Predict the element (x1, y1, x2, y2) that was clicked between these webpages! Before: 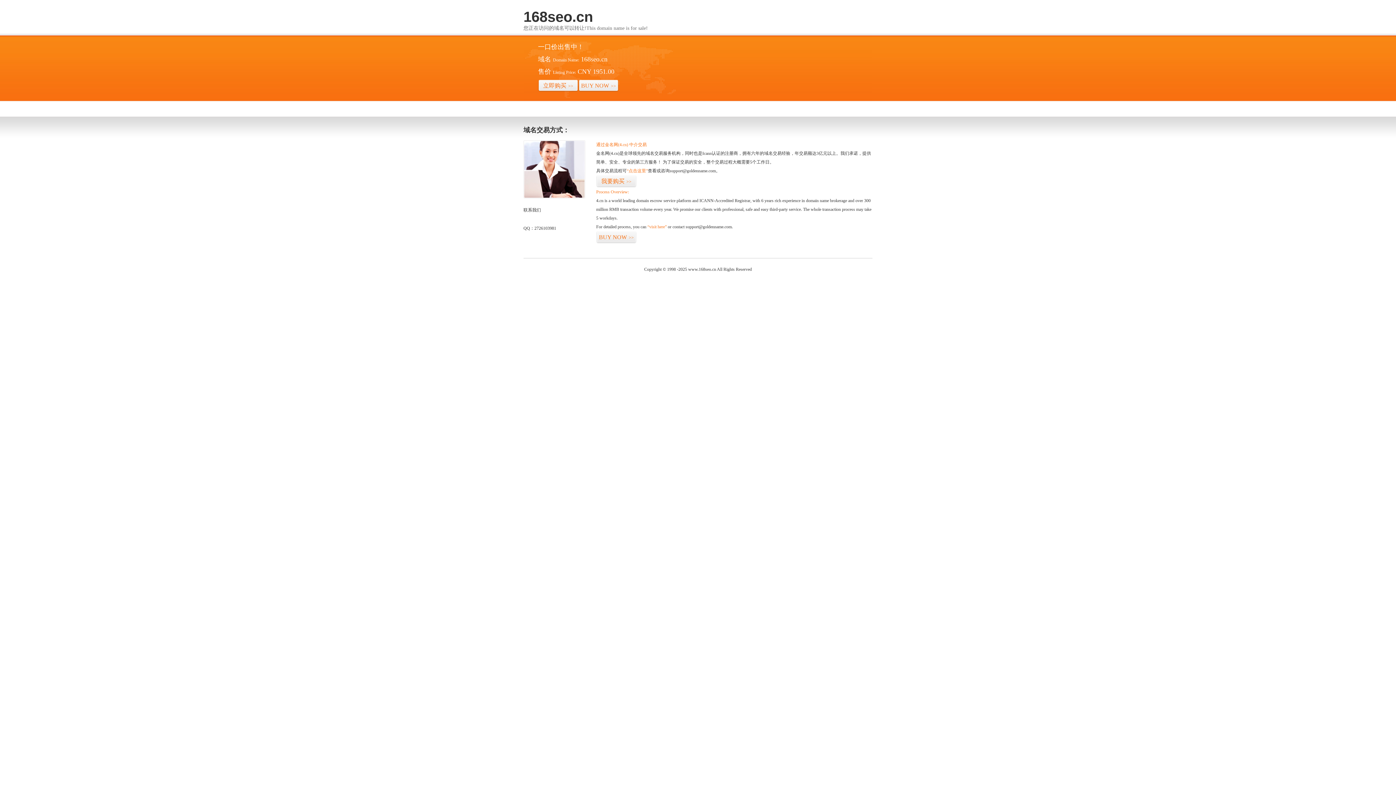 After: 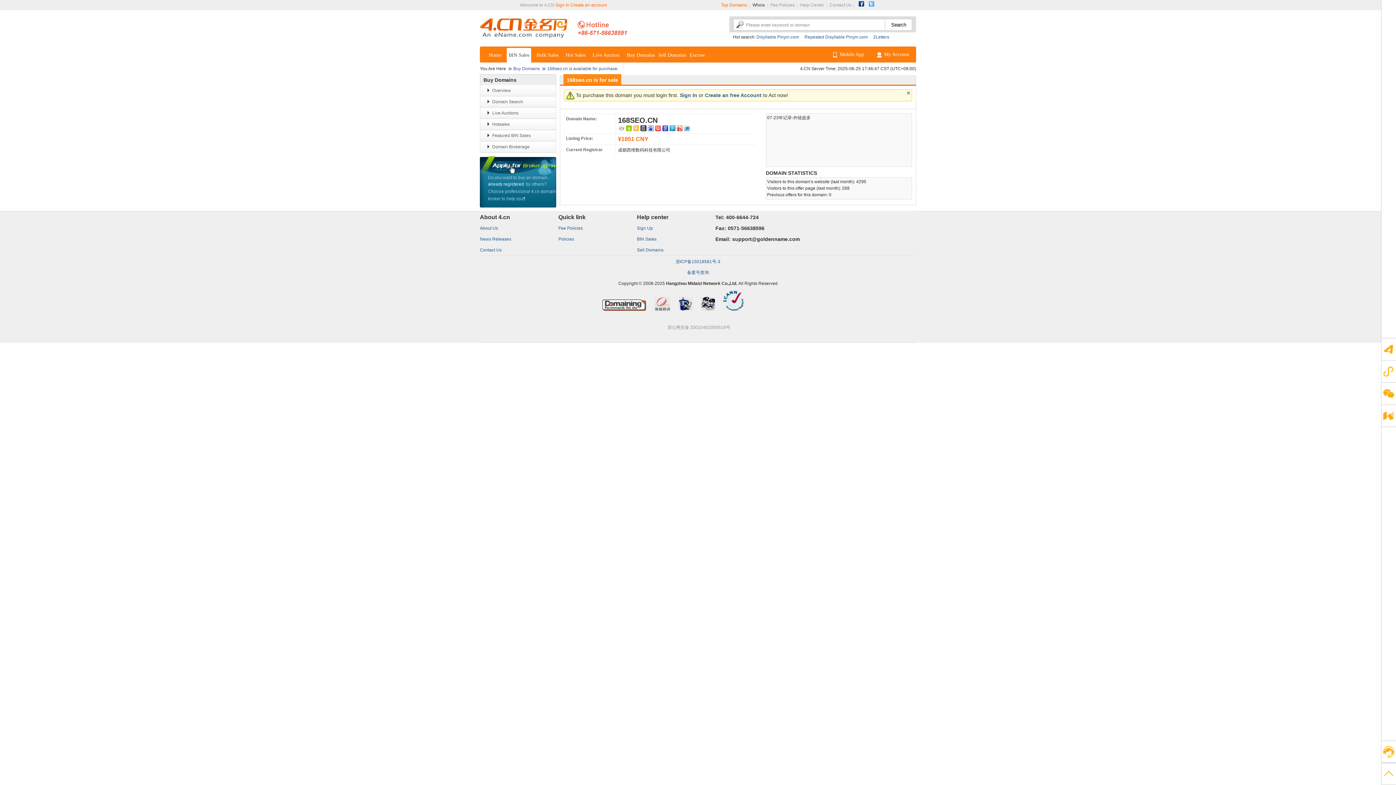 Action: bbox: (626, 168, 648, 173) label: “点击这里”